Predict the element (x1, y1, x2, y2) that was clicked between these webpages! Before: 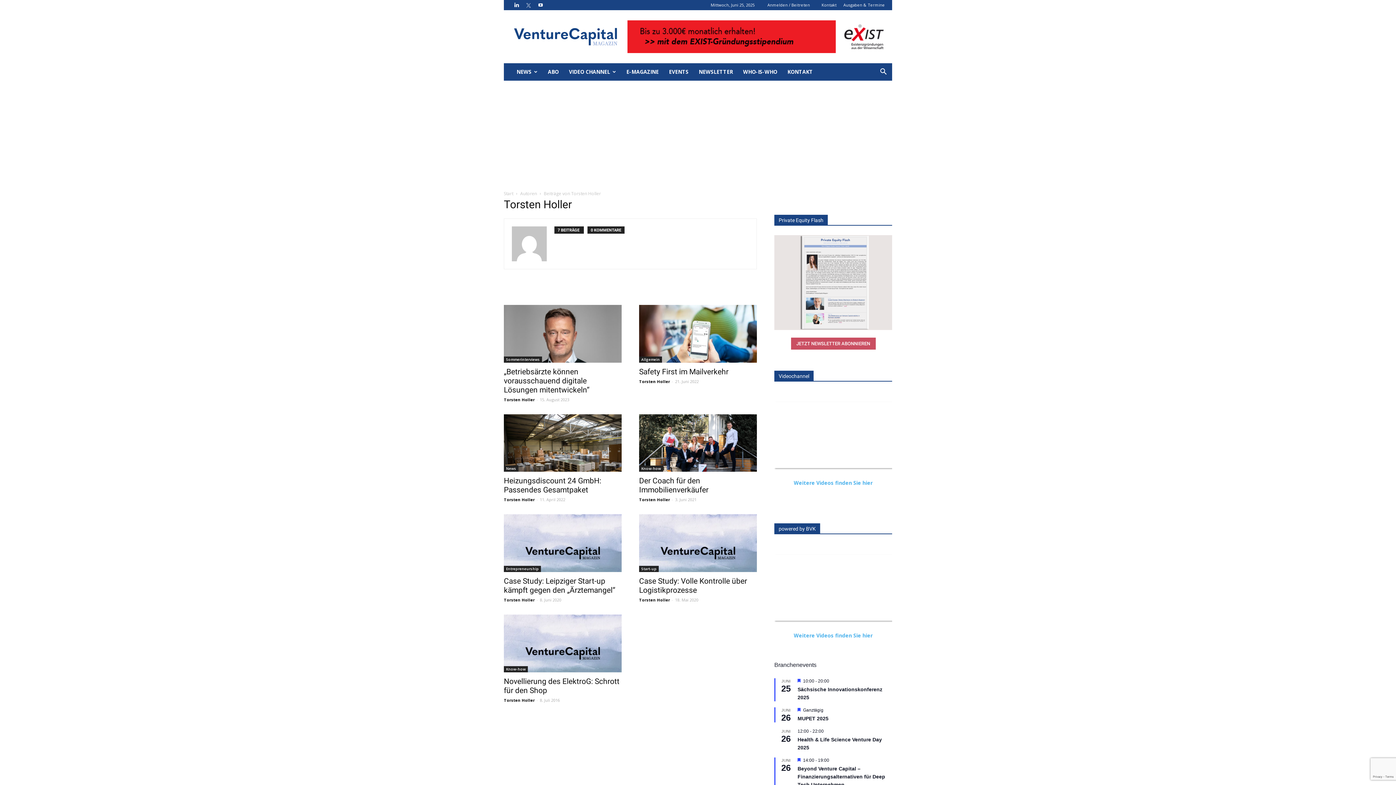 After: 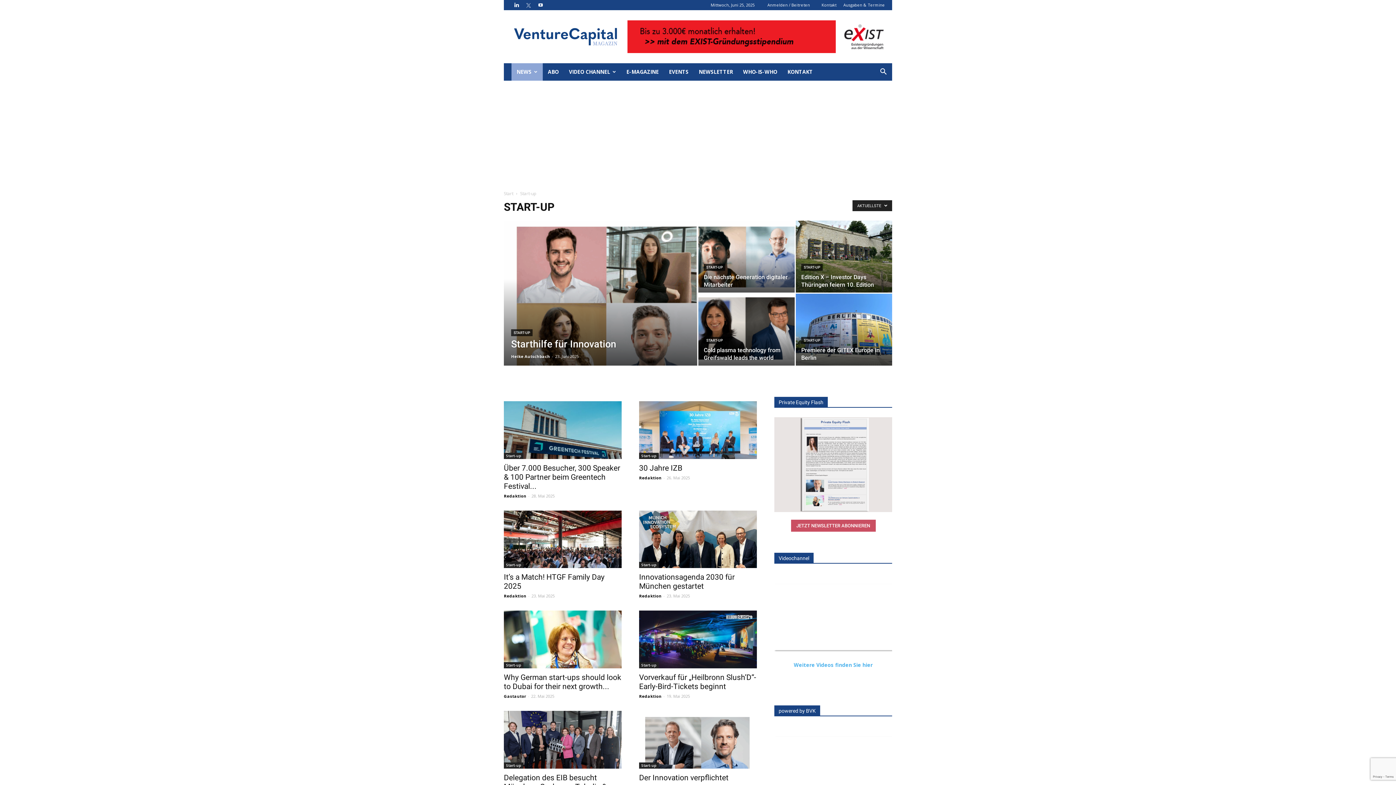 Action: label: Start-up bbox: (639, 566, 658, 572)